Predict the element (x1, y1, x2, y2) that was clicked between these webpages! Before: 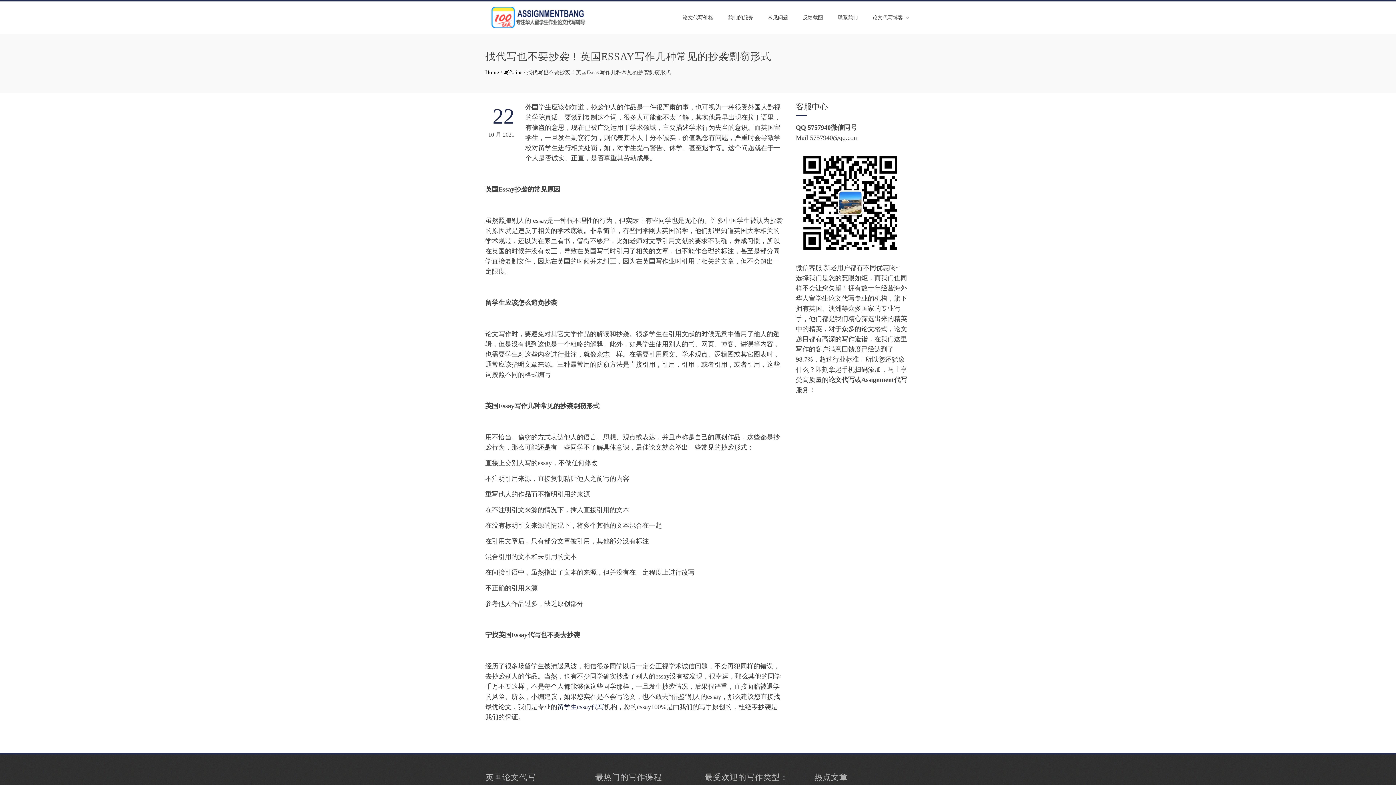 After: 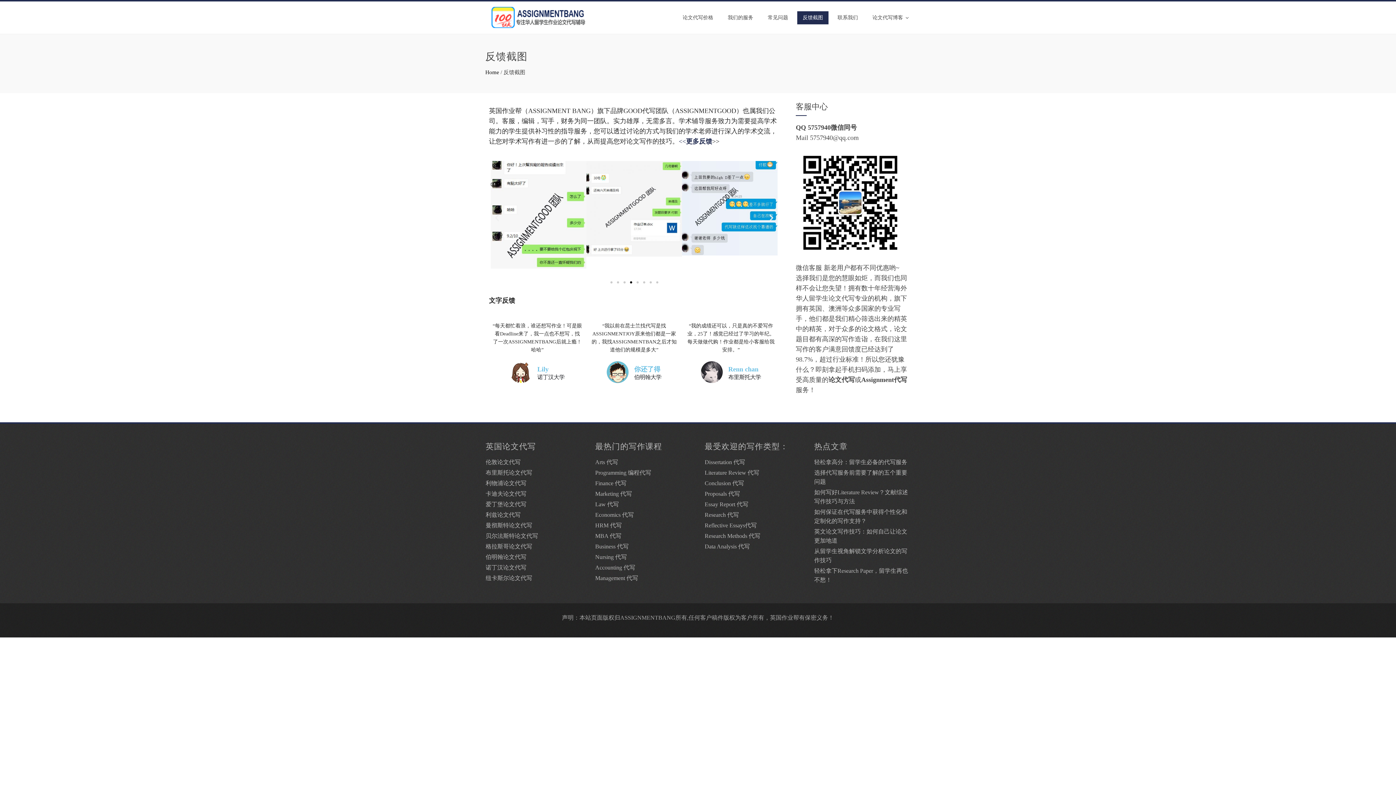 Action: label: 反馈截图 bbox: (797, 11, 828, 24)